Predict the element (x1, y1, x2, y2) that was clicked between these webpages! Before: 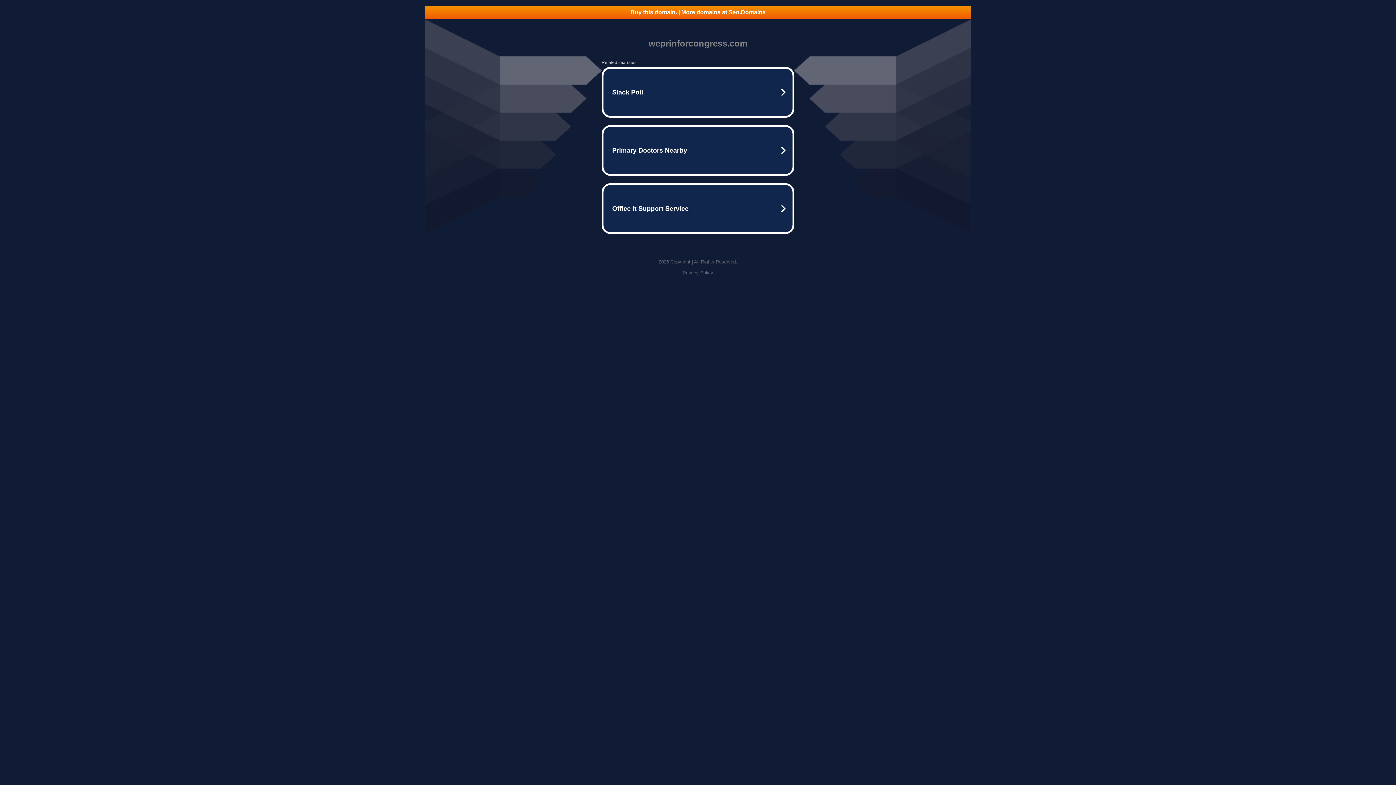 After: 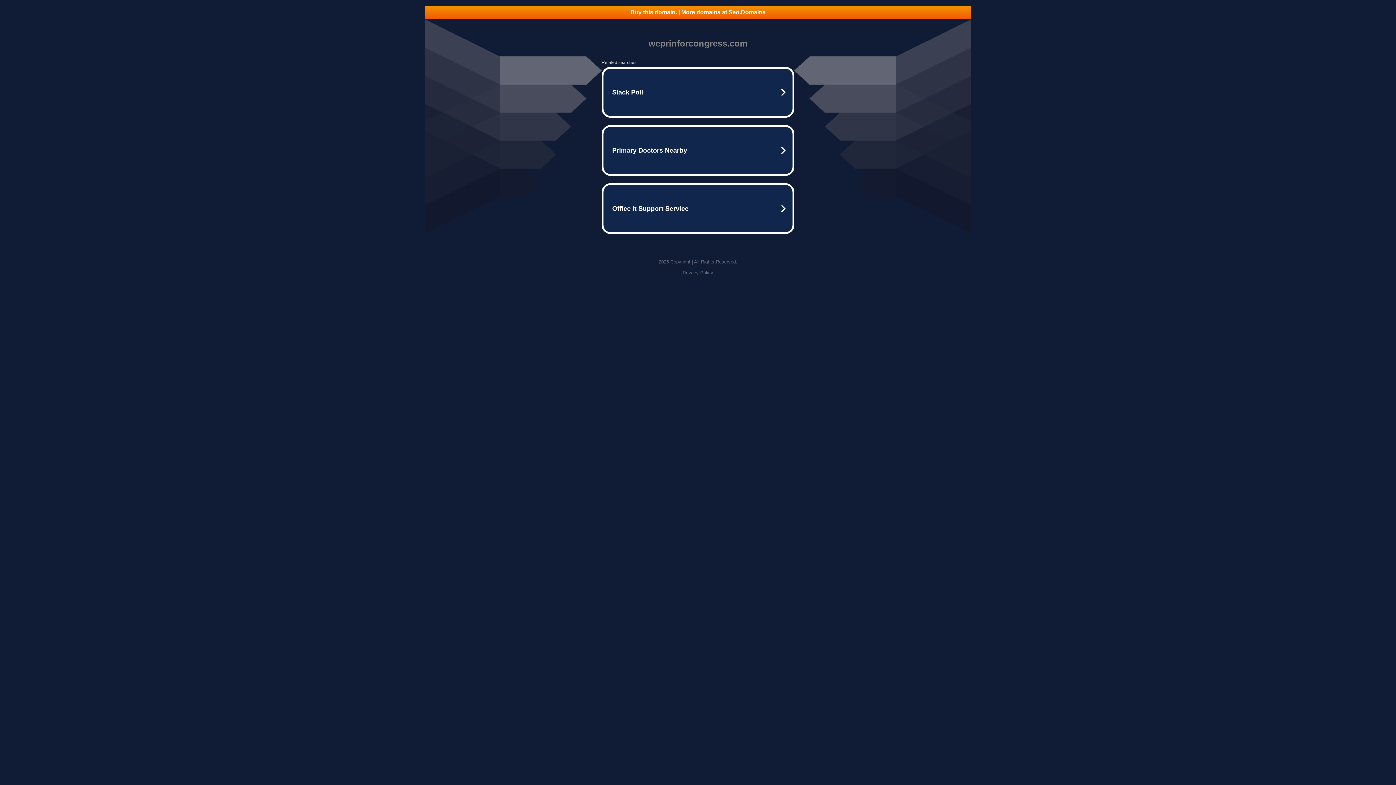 Action: bbox: (682, 270, 713, 275) label: Privacy Policy